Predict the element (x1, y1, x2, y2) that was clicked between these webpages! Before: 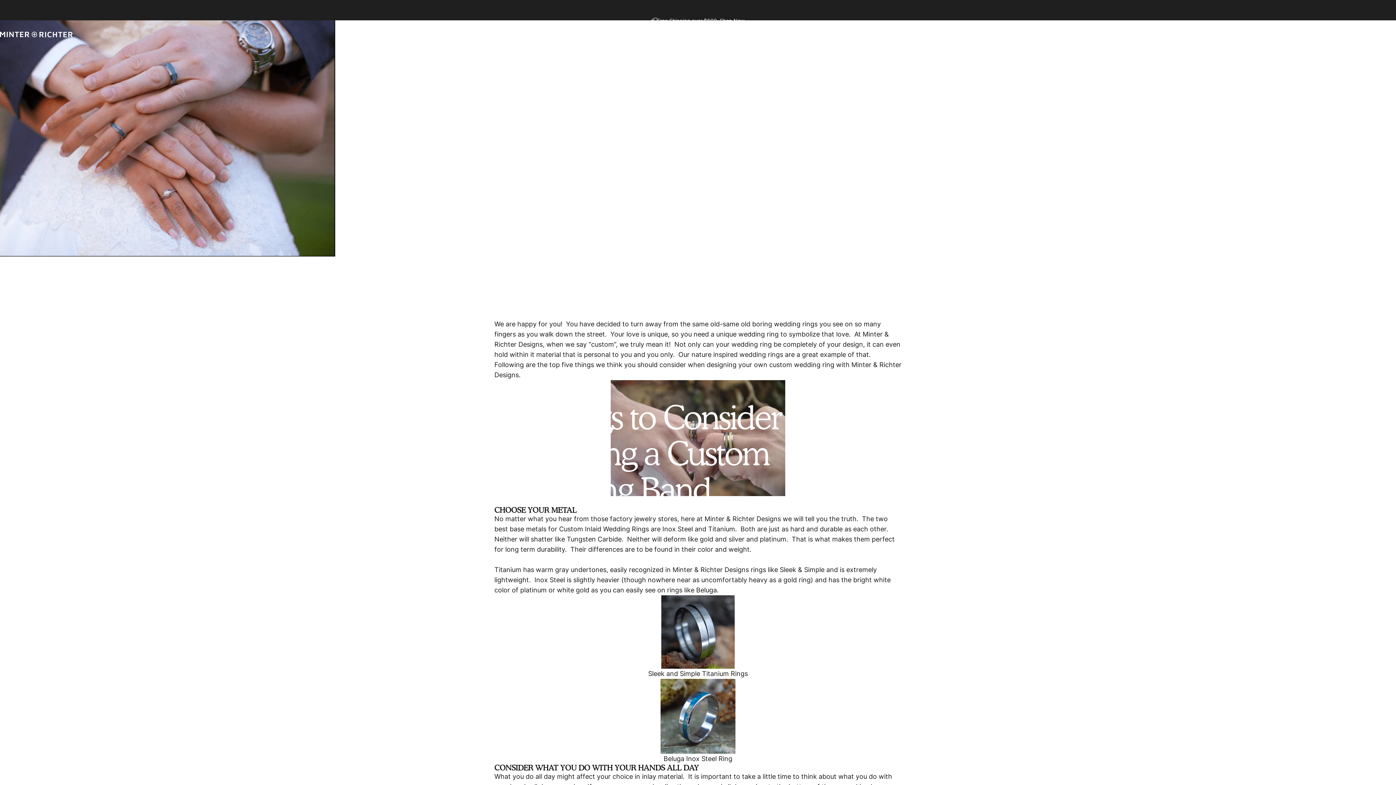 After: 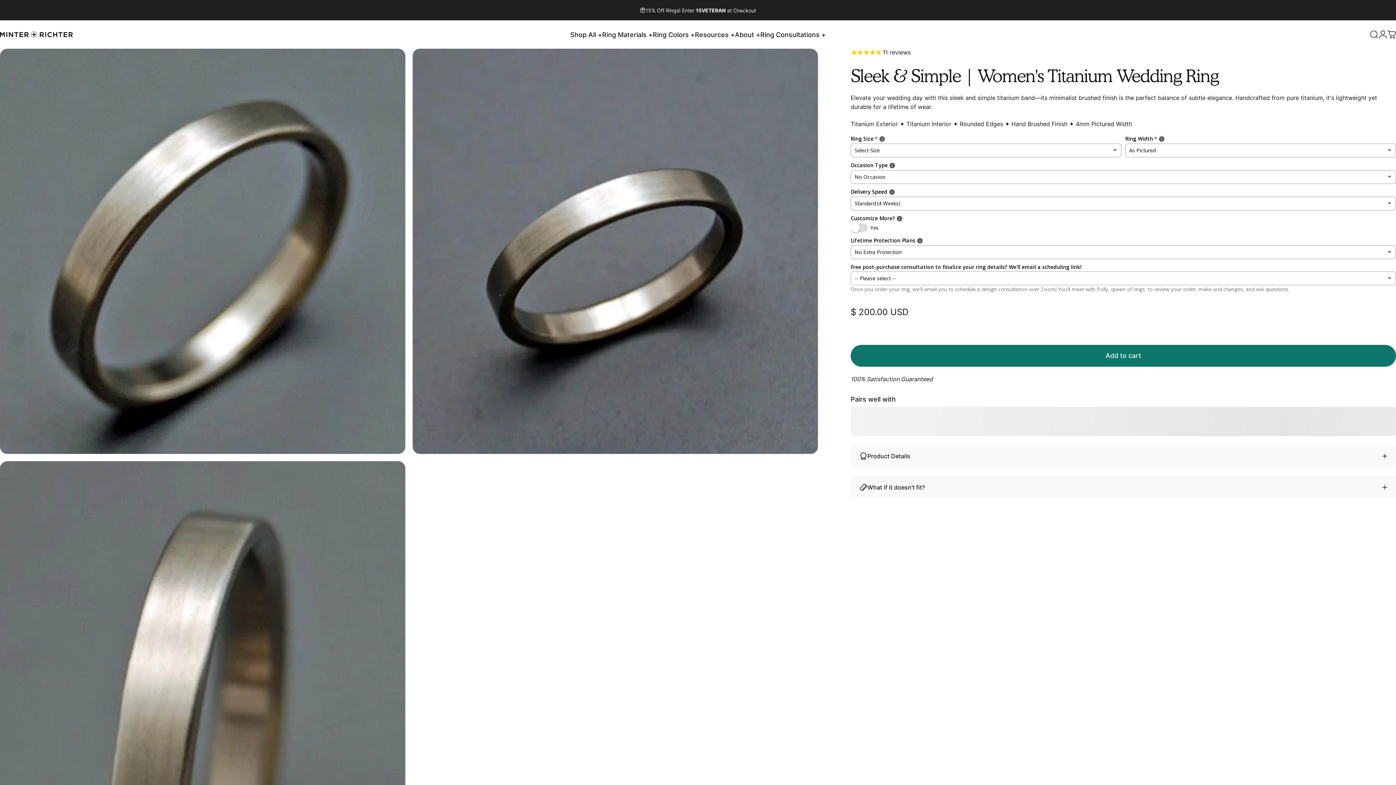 Action: bbox: (780, 566, 824, 573) label: Sleek & Simple